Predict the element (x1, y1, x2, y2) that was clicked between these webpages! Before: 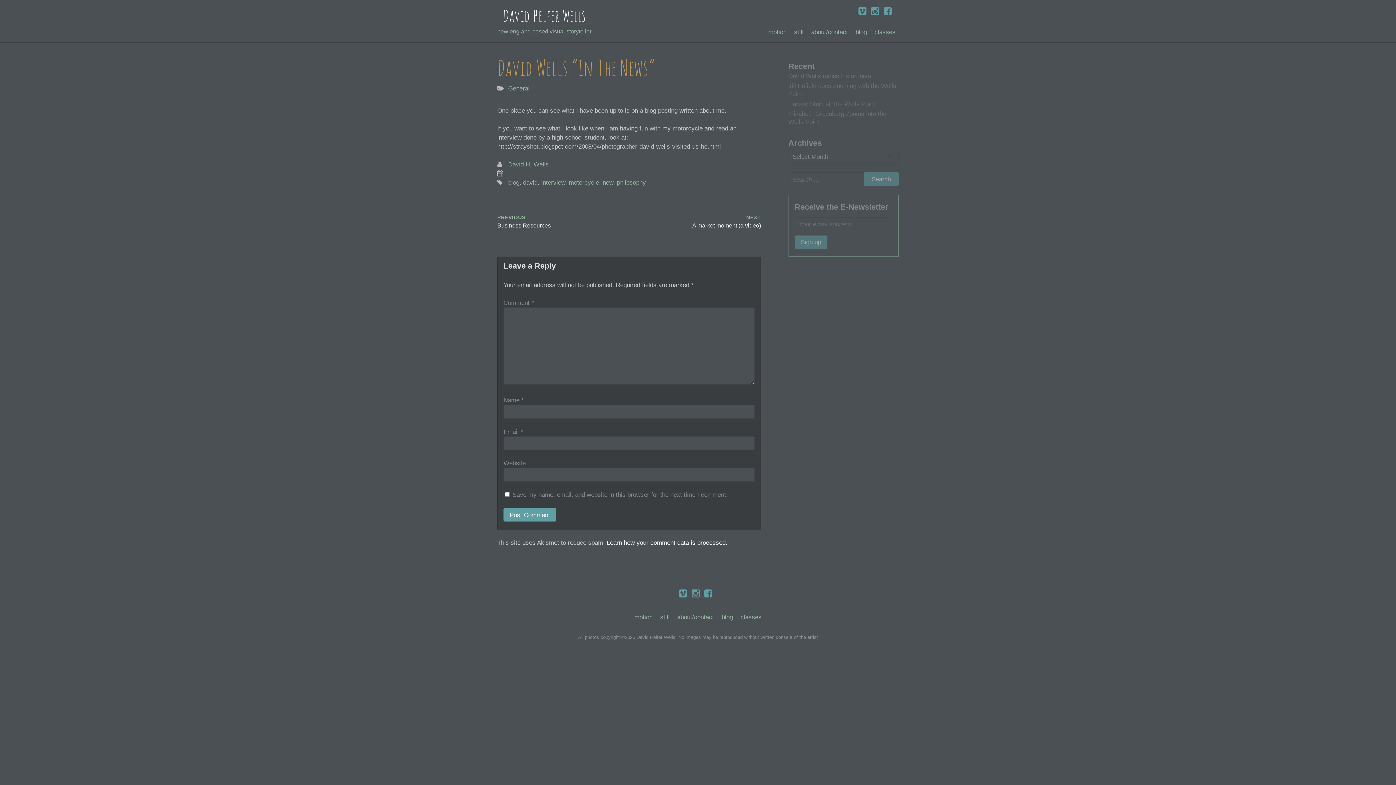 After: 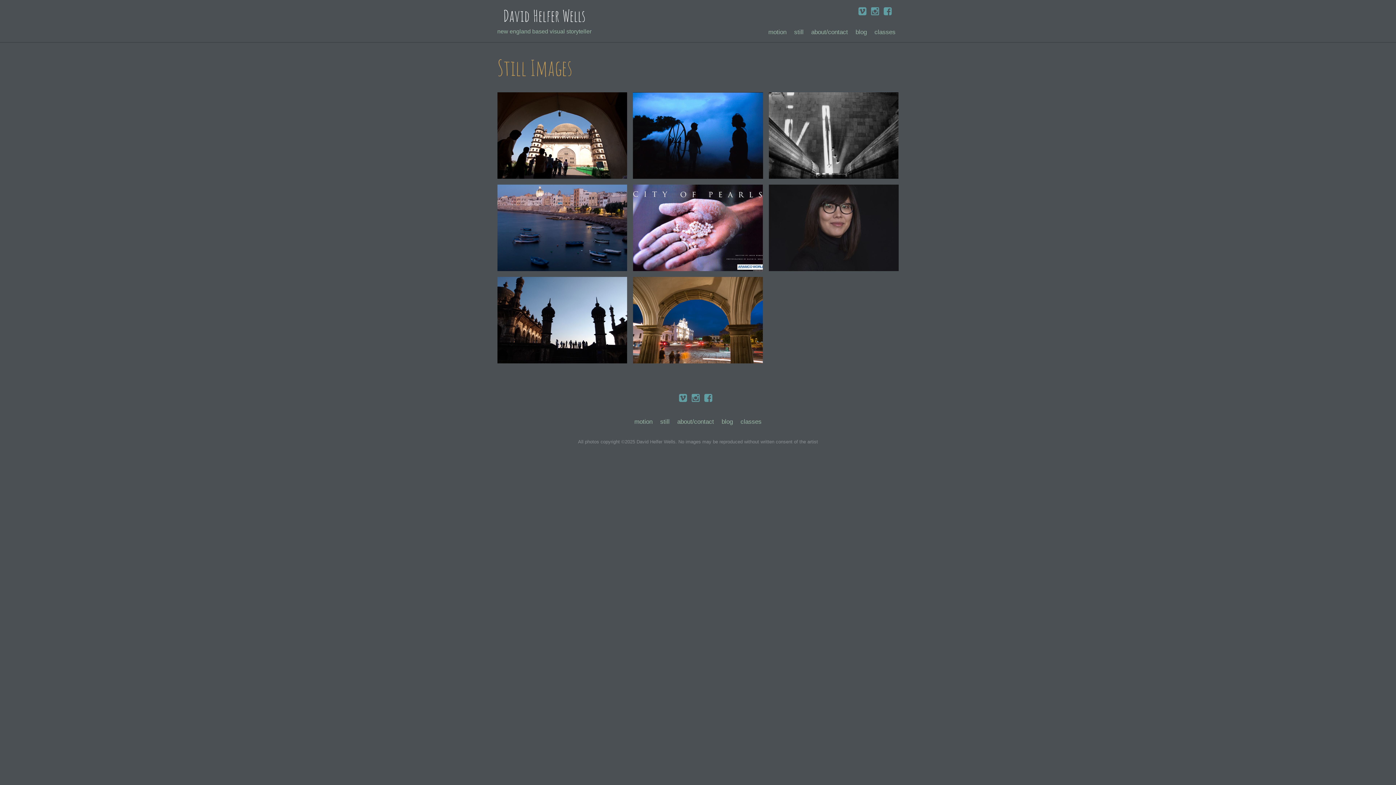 Action: label: still bbox: (657, 612, 672, 622)